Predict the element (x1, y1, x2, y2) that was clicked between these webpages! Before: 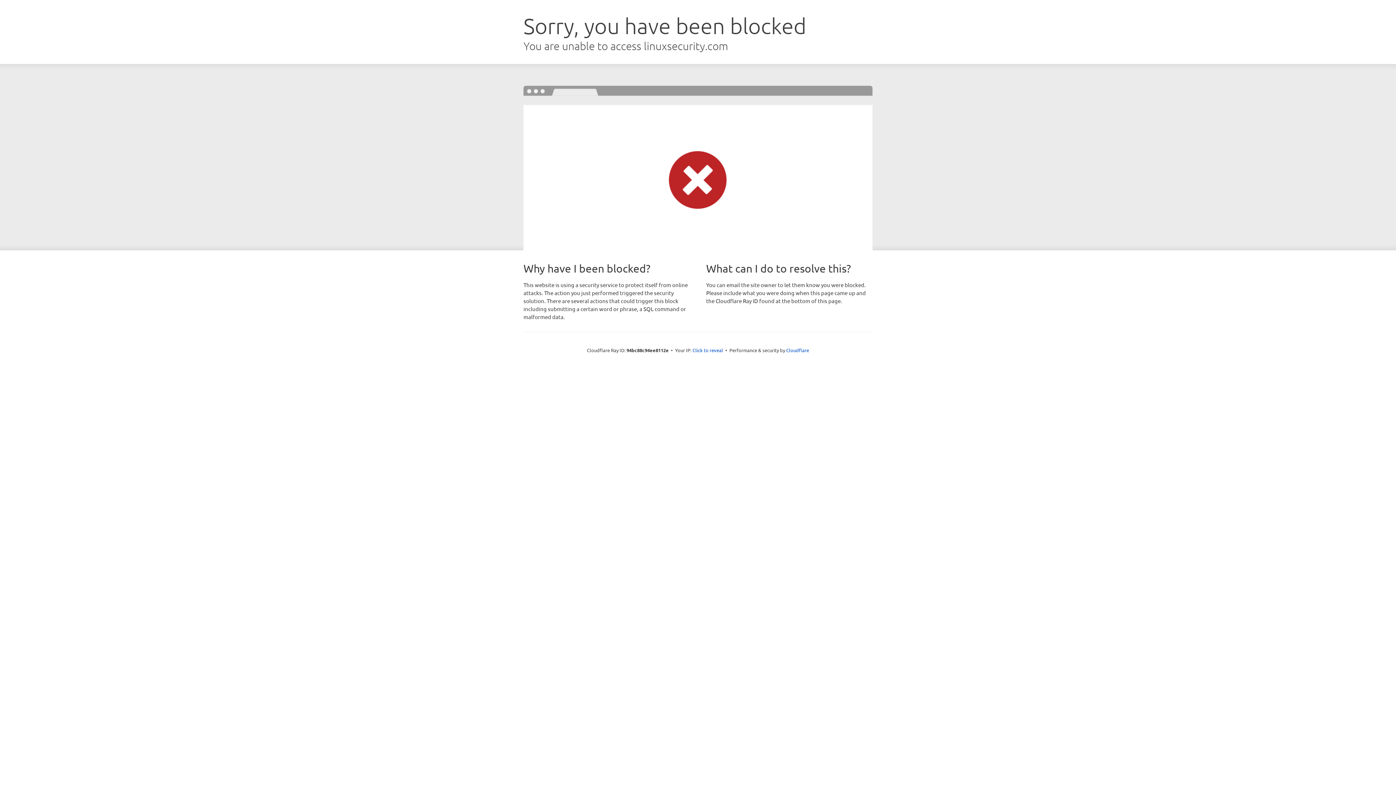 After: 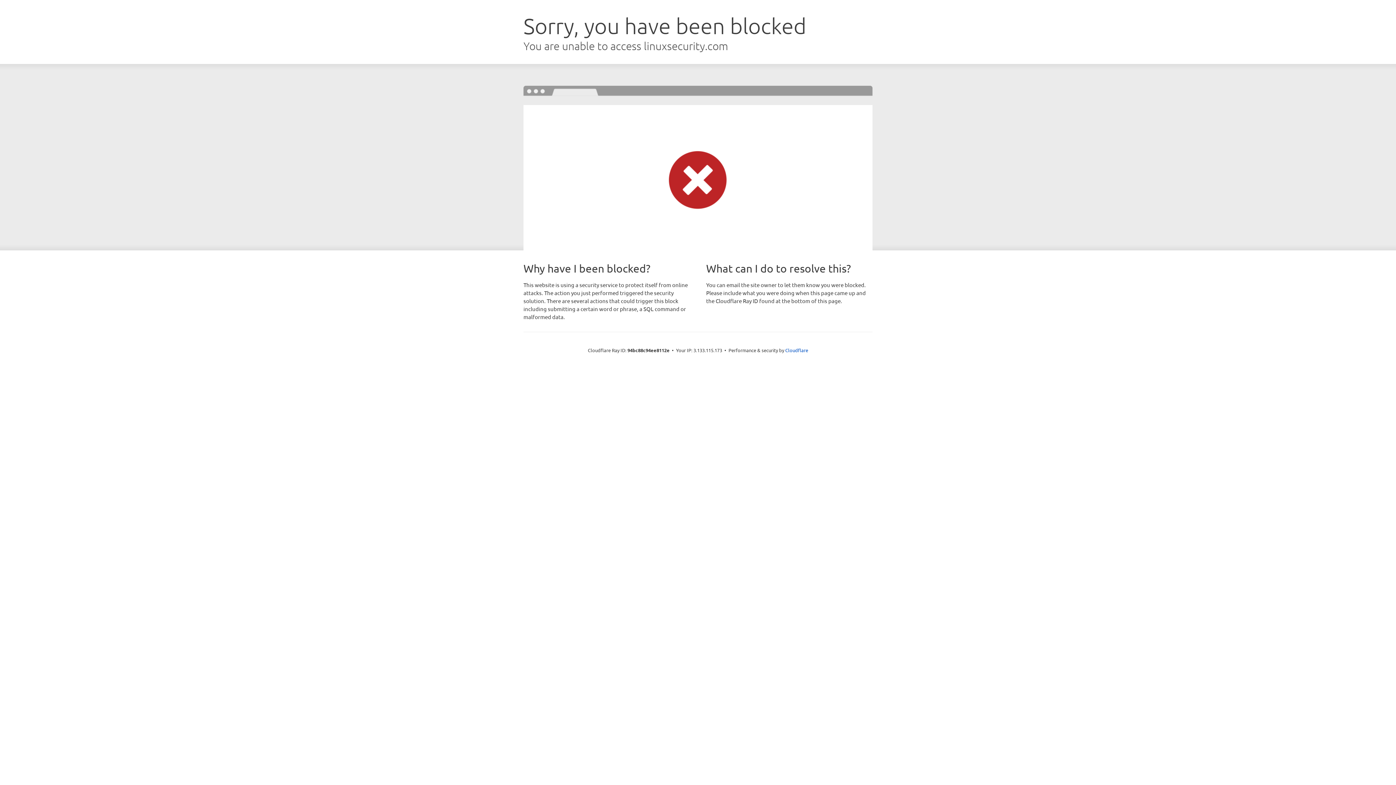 Action: label: Click to reveal bbox: (692, 346, 723, 353)